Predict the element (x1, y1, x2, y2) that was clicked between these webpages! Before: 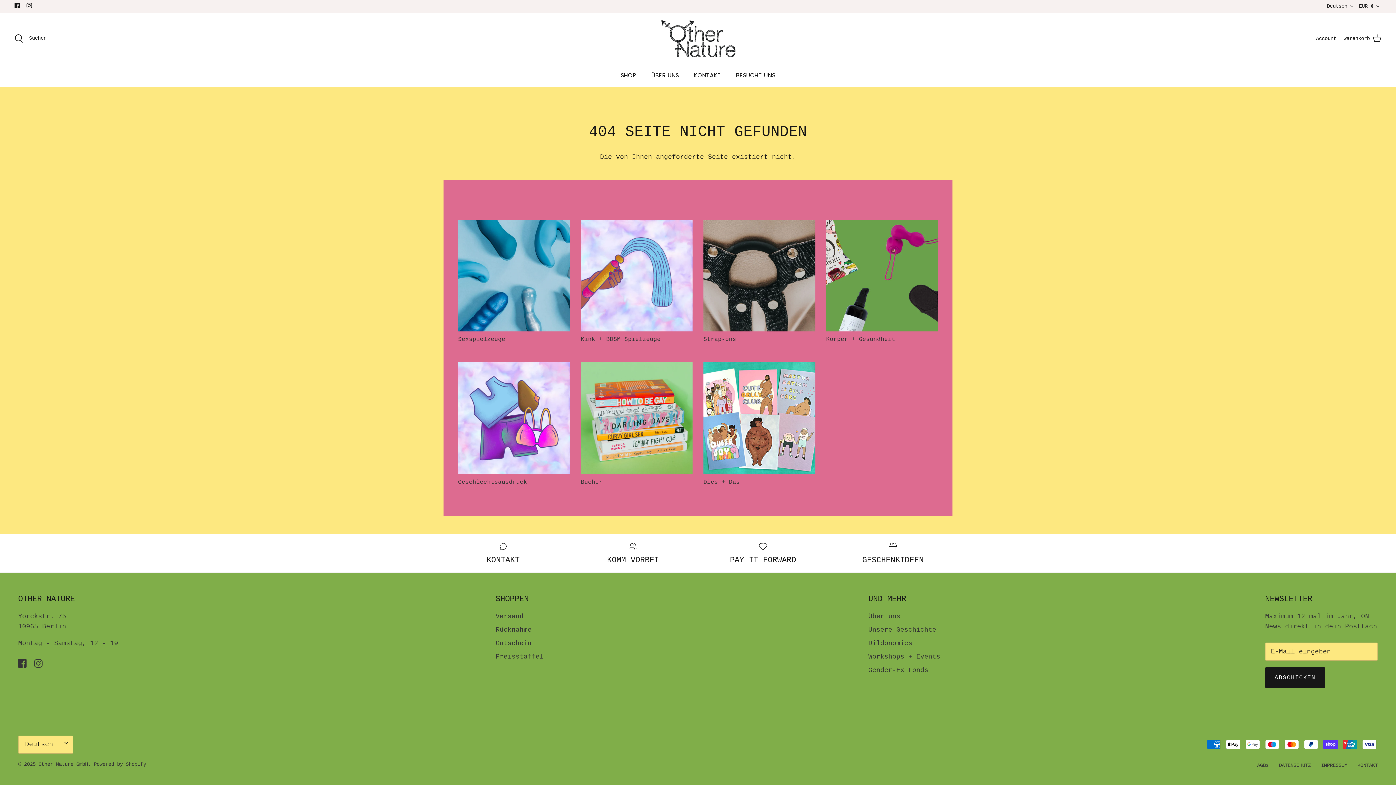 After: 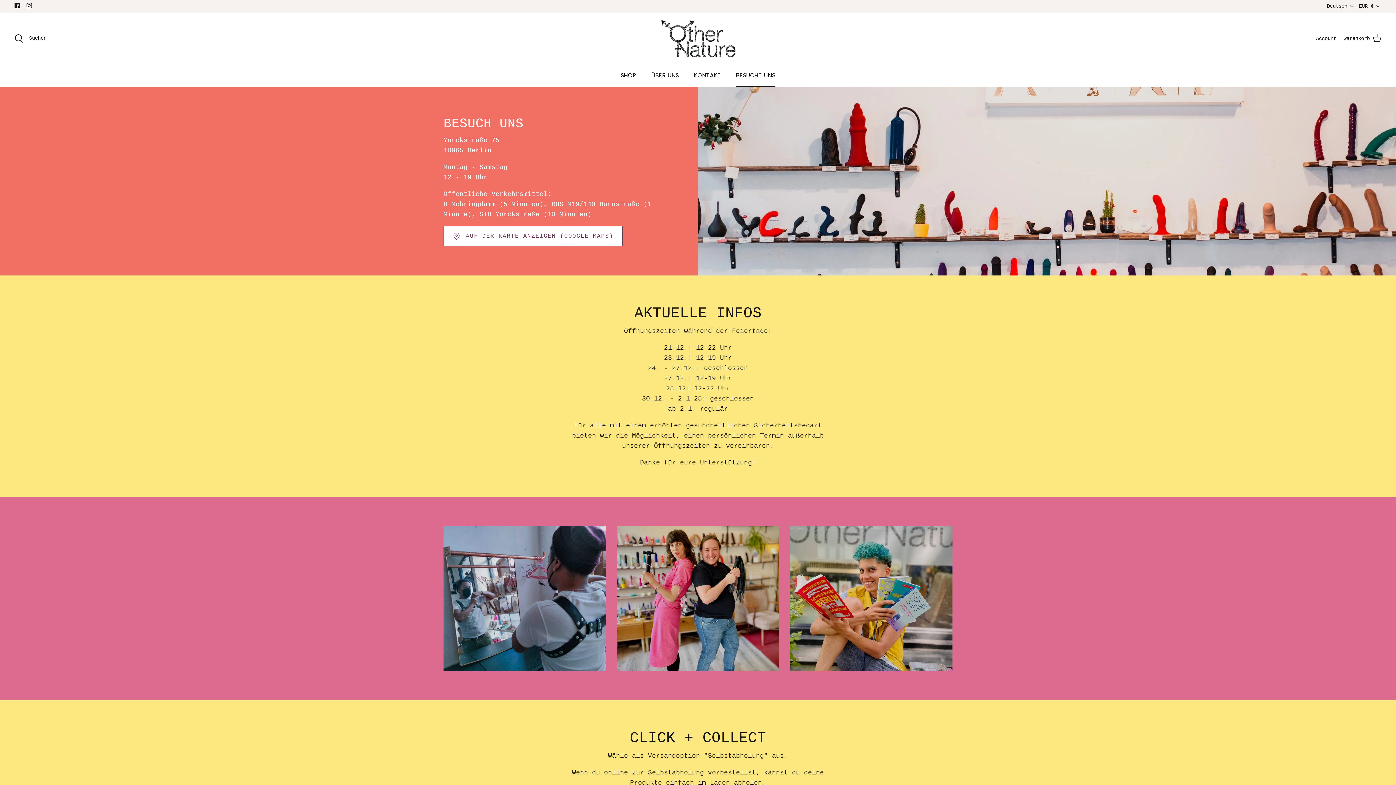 Action: bbox: (573, 541, 692, 565) label: KOMM VORBEI